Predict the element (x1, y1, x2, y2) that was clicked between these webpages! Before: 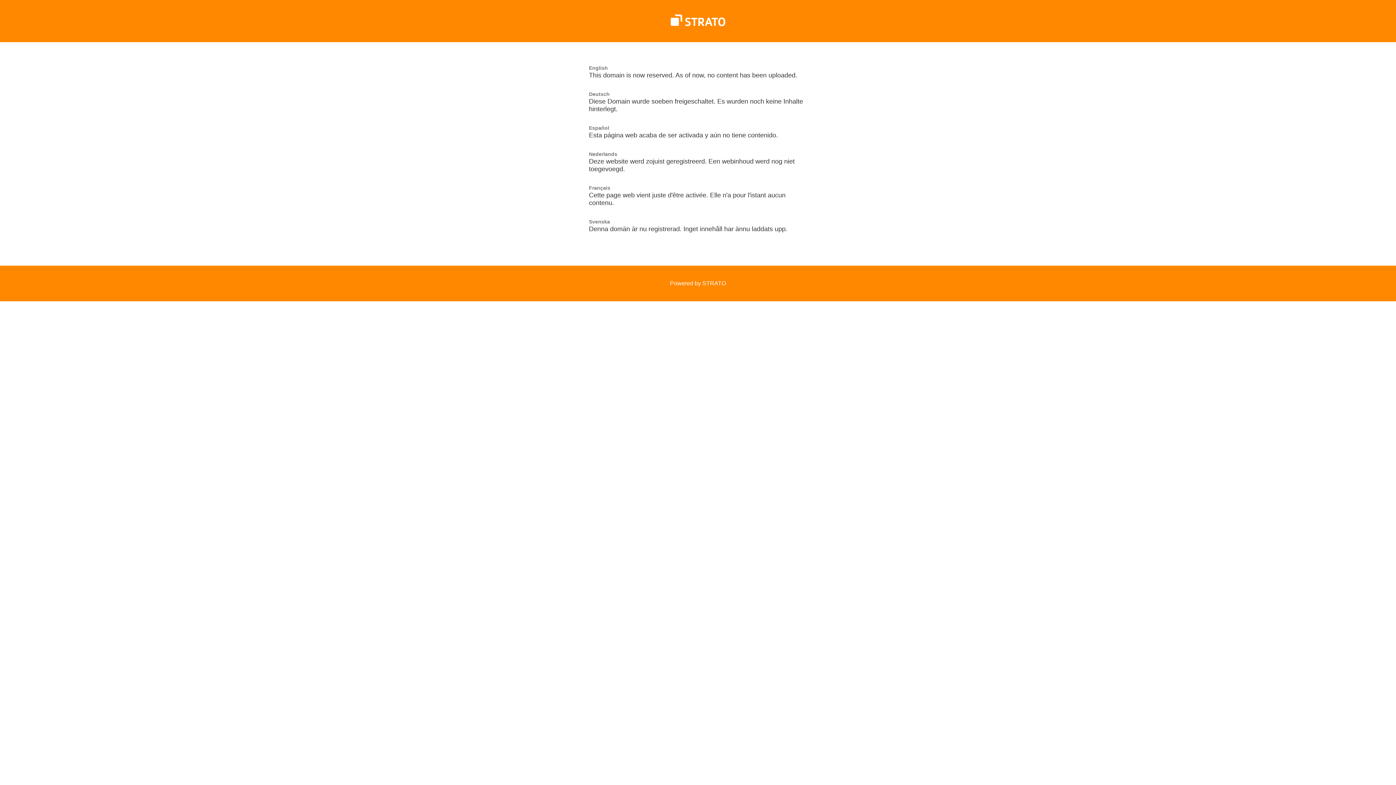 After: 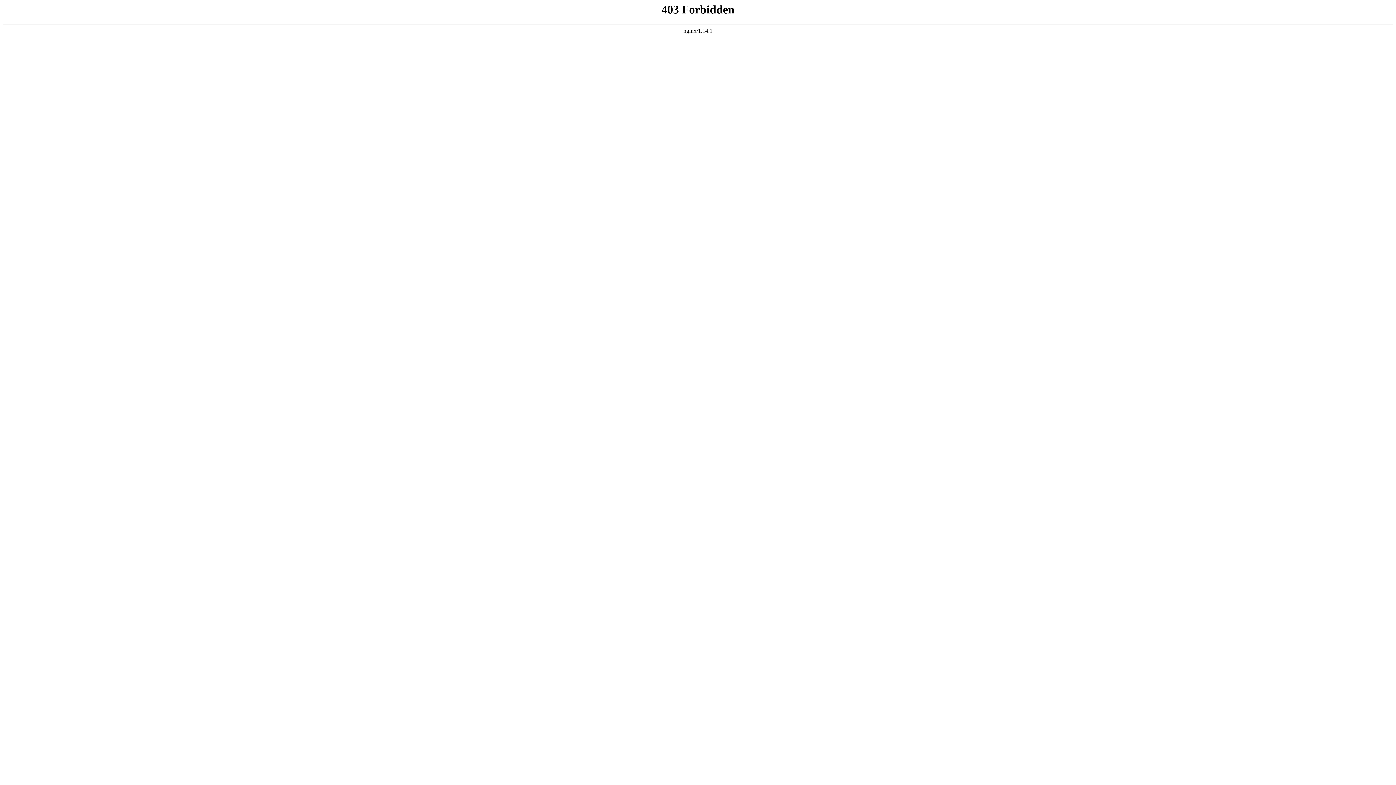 Action: bbox: (670, 21, 725, 27)